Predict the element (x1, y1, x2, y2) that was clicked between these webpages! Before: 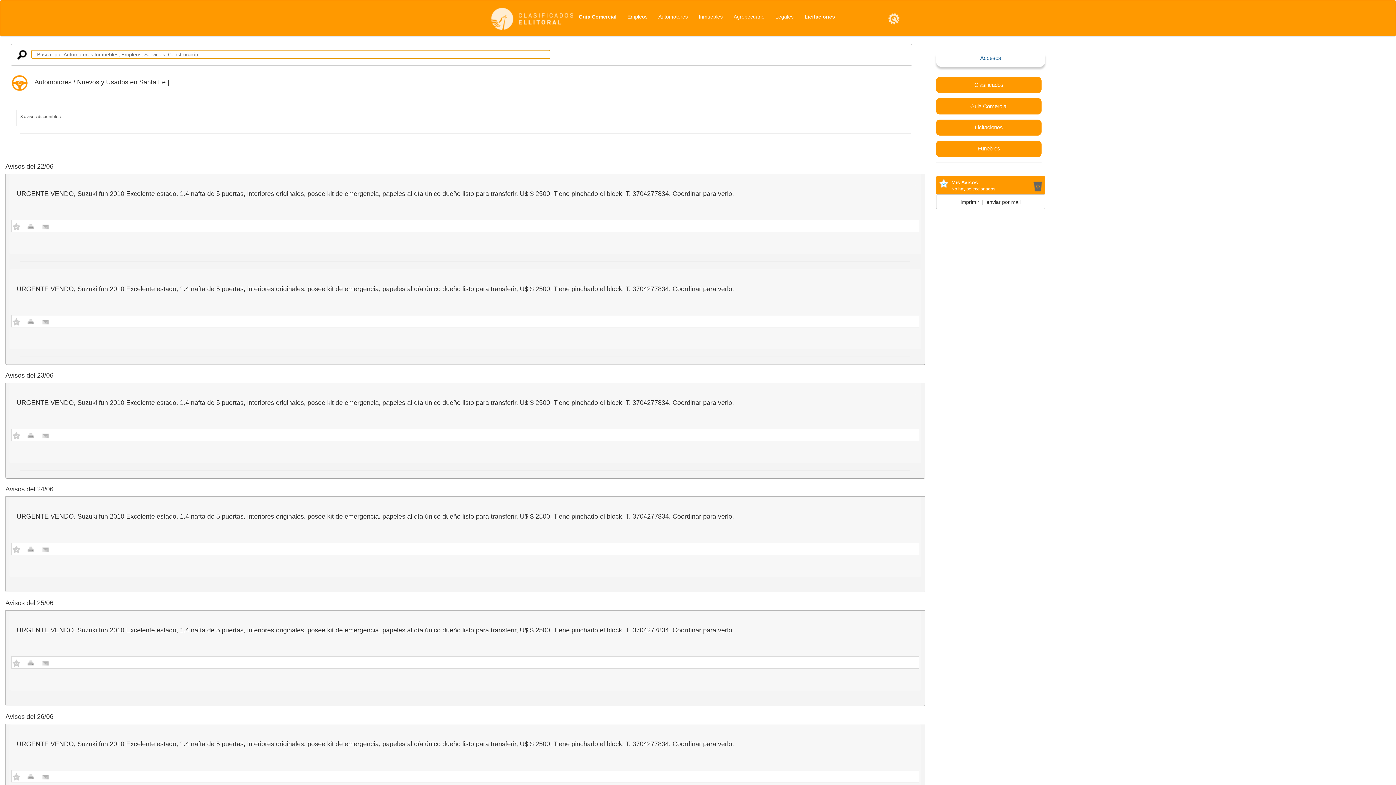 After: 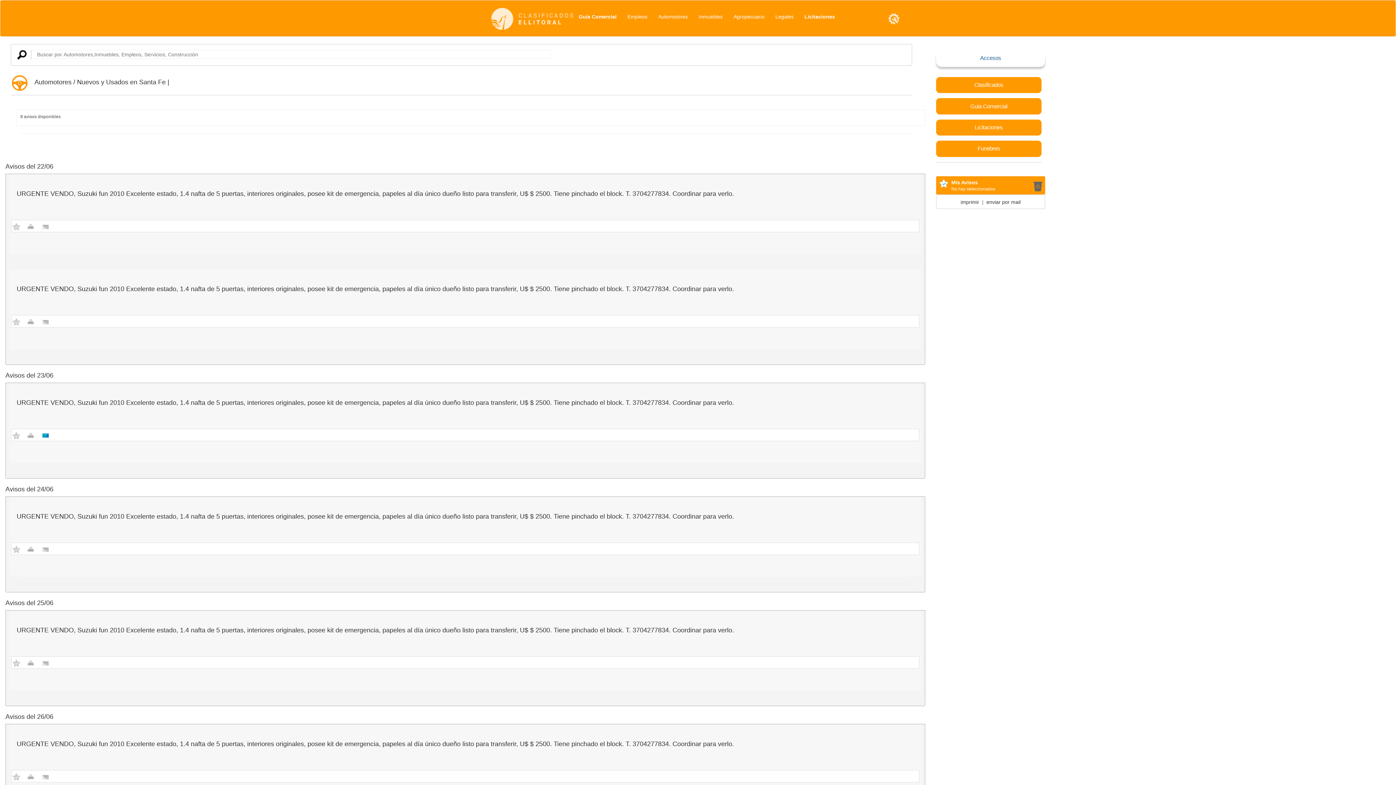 Action: bbox: (41, 431, 49, 438)